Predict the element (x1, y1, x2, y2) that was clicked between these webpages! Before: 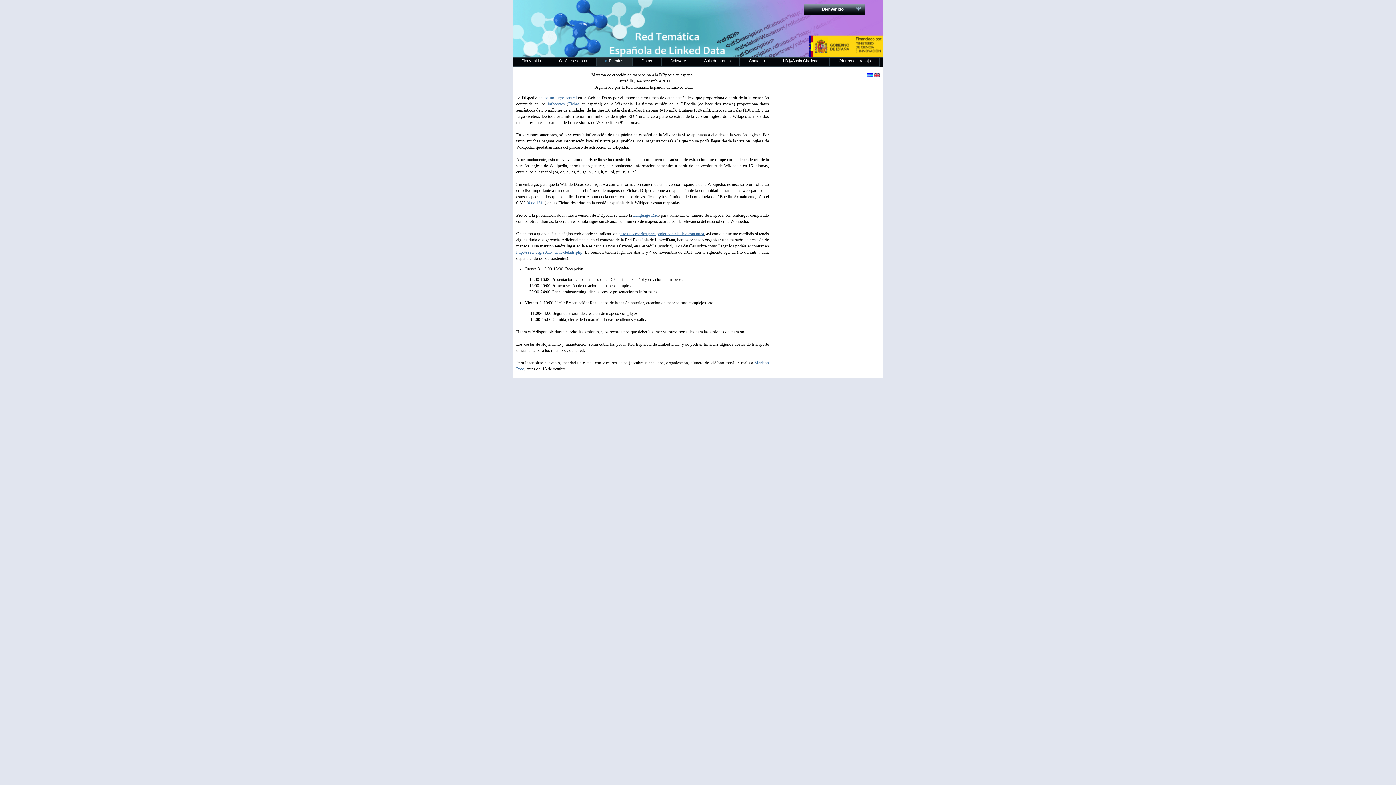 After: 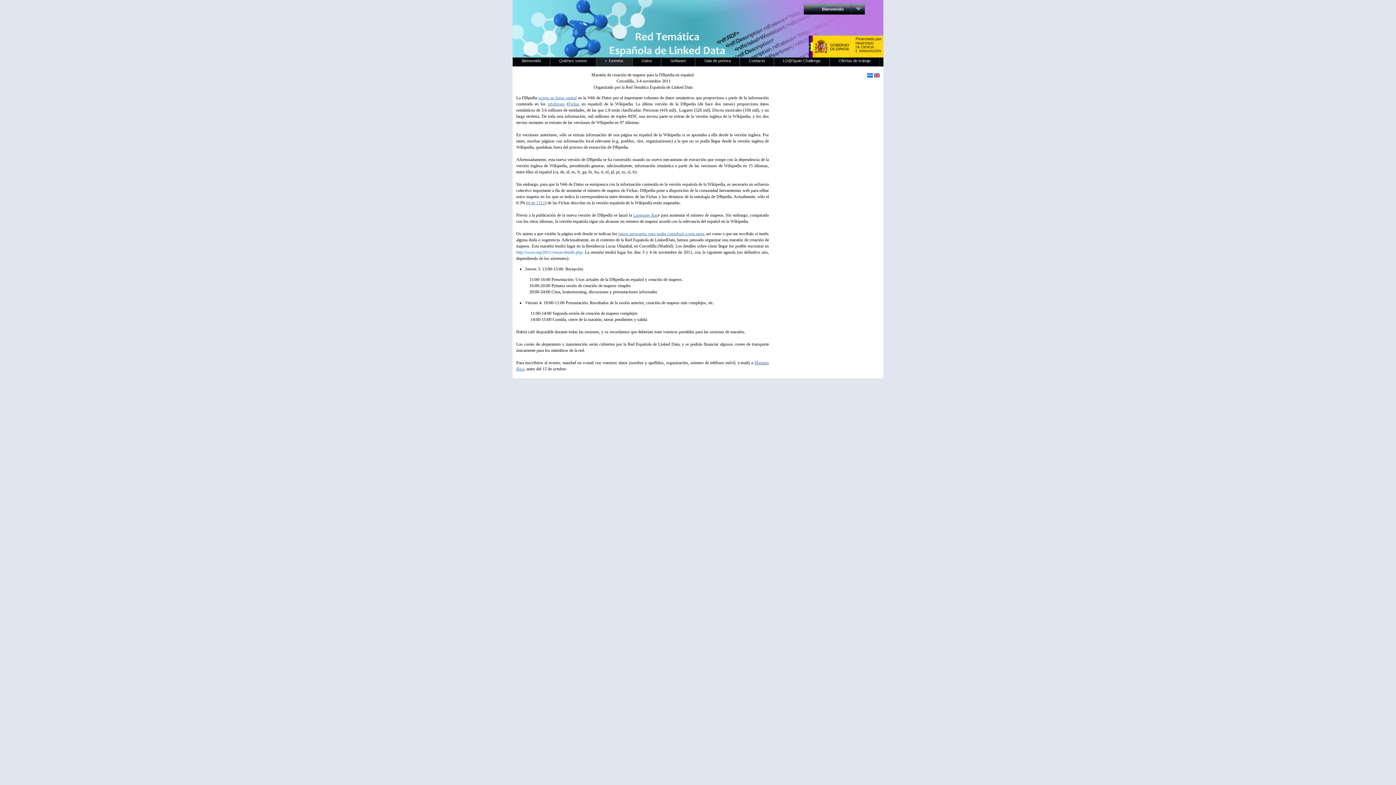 Action: bbox: (516, 249, 582, 255) label: http://sssw.org/2011/venue-details.php